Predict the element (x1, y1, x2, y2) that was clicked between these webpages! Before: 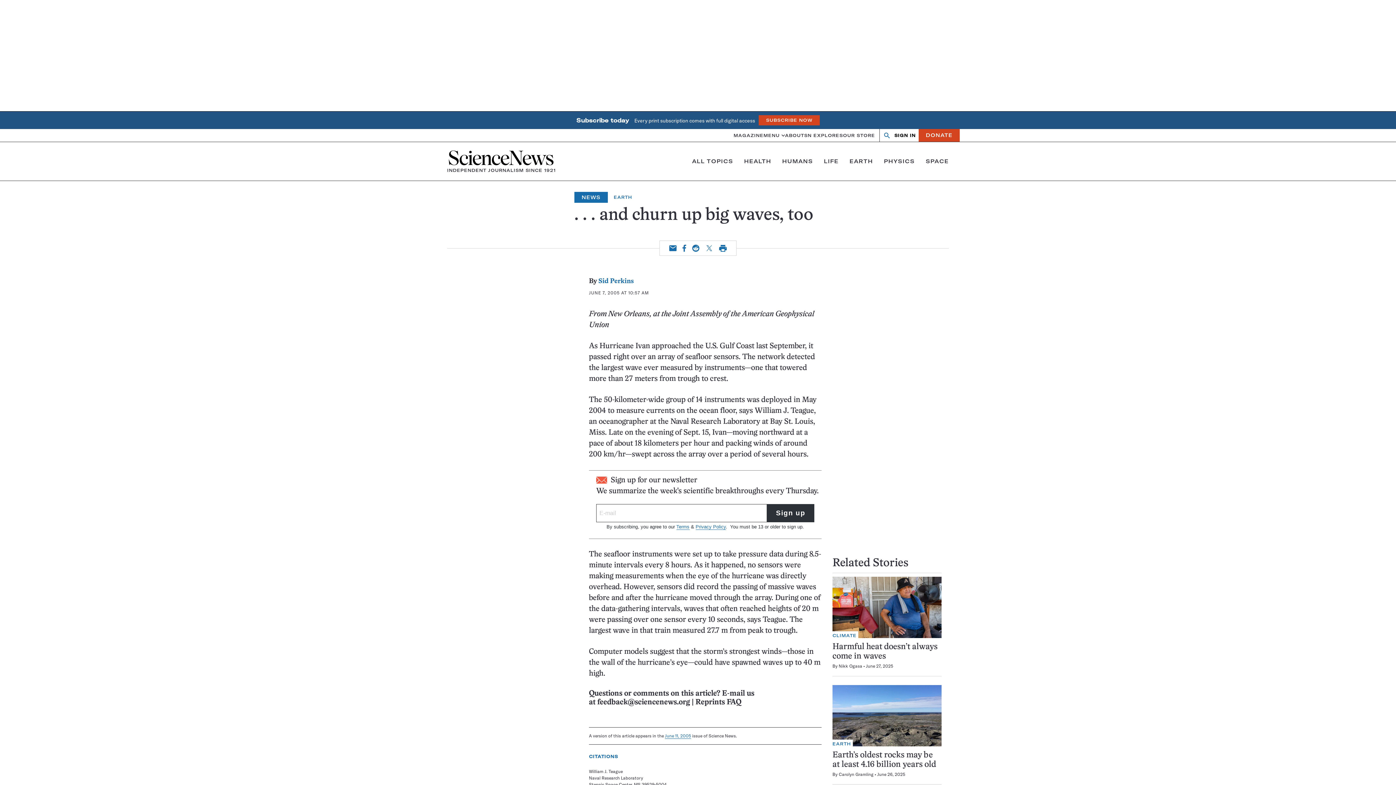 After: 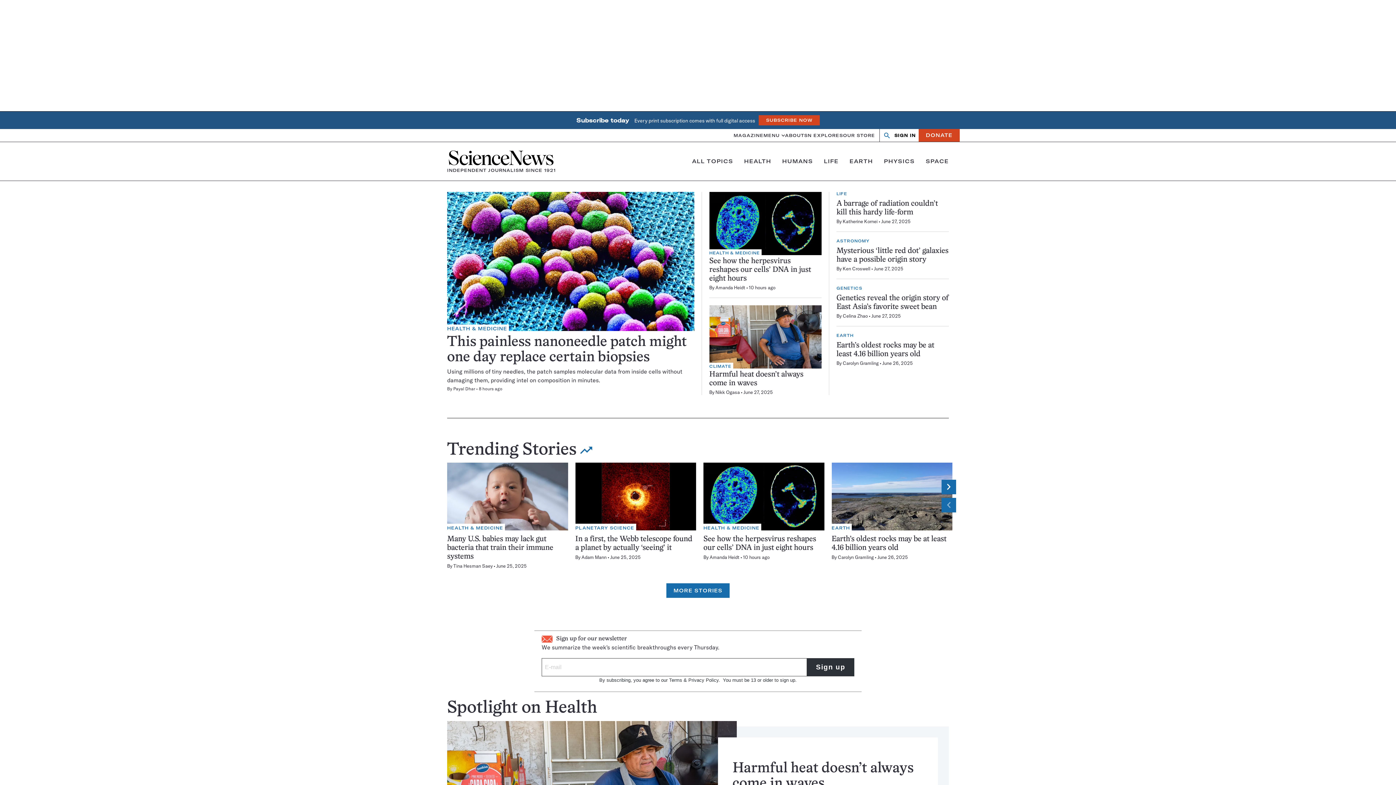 Action: label: Home
INDEPENDENT JOURNALISM SINCE 1921 bbox: (447, 149, 555, 173)